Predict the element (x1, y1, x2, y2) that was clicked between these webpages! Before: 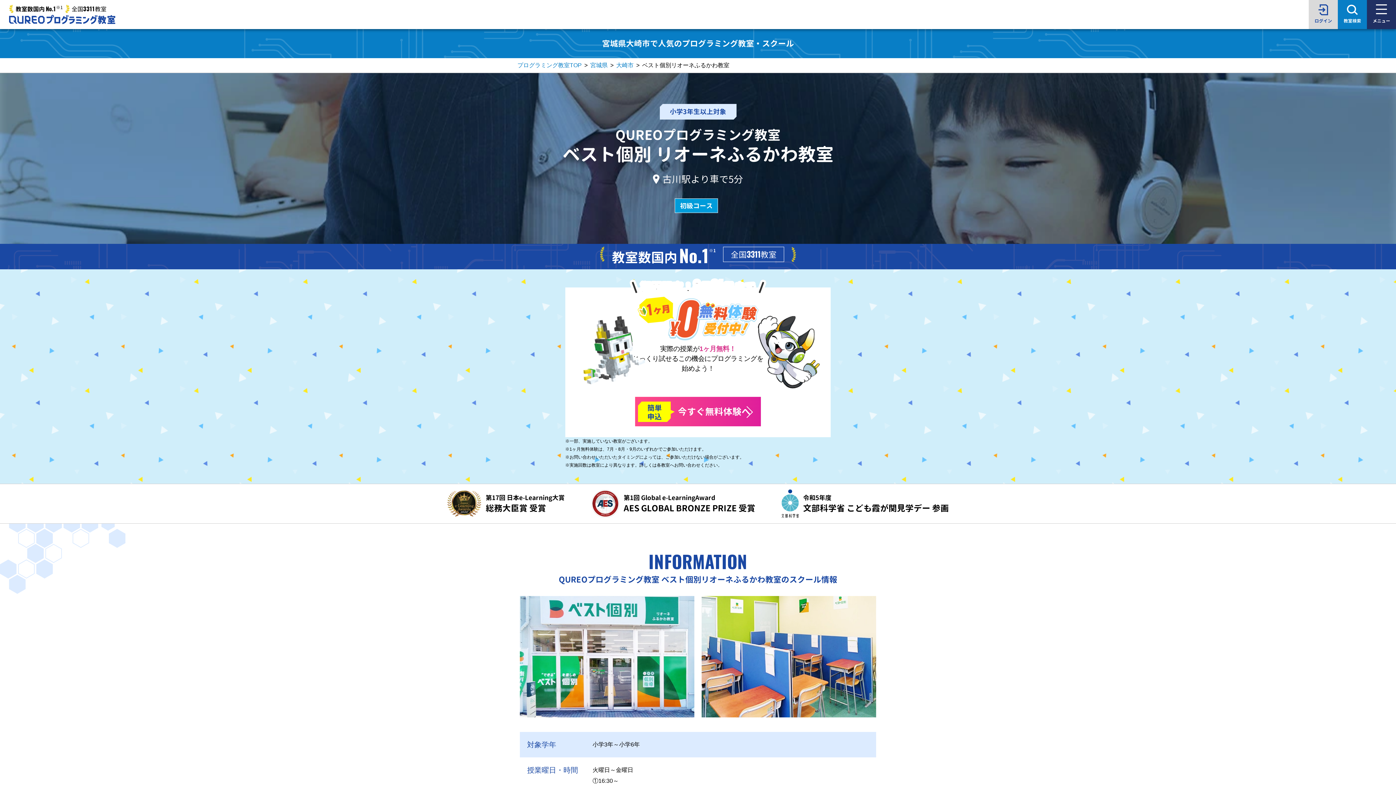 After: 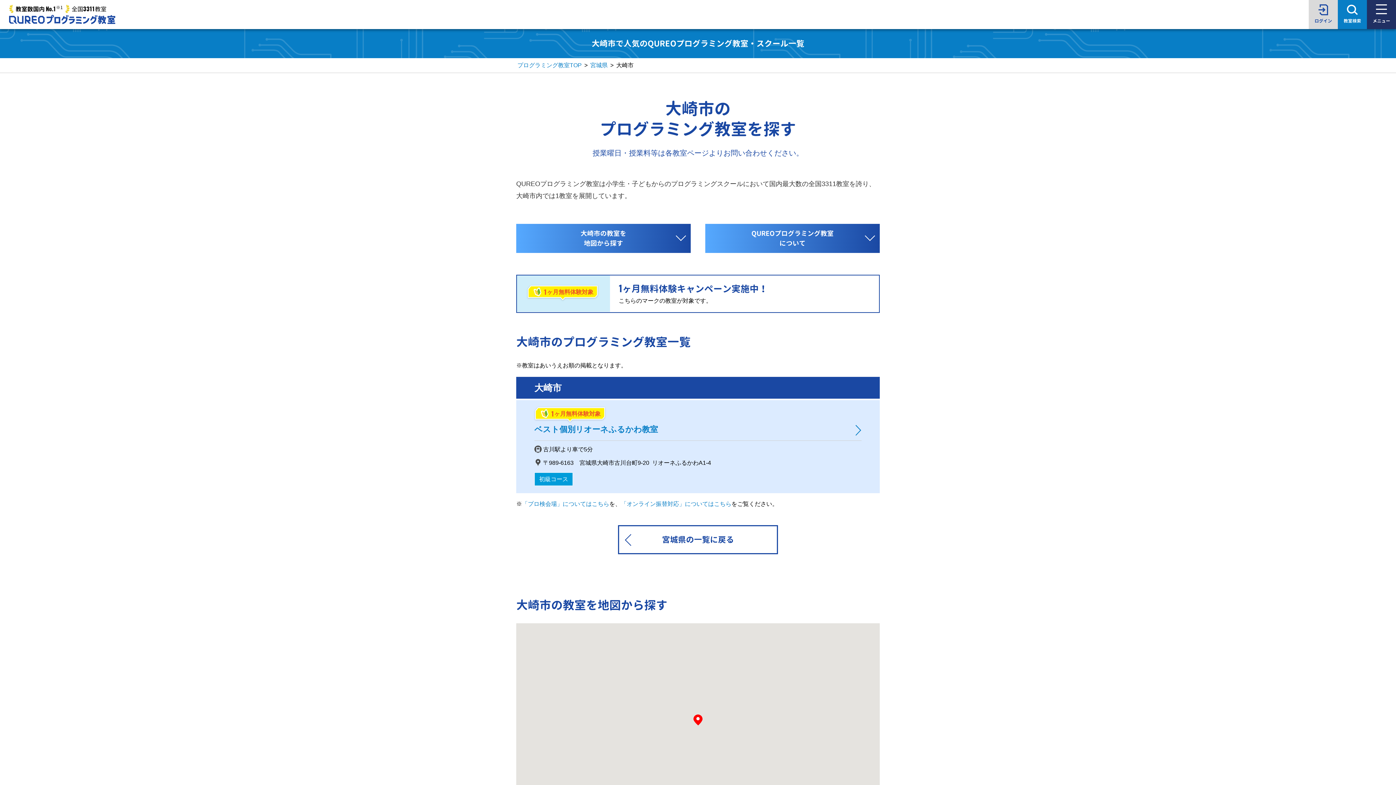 Action: bbox: (615, 62, 634, 68) label: 大崎市